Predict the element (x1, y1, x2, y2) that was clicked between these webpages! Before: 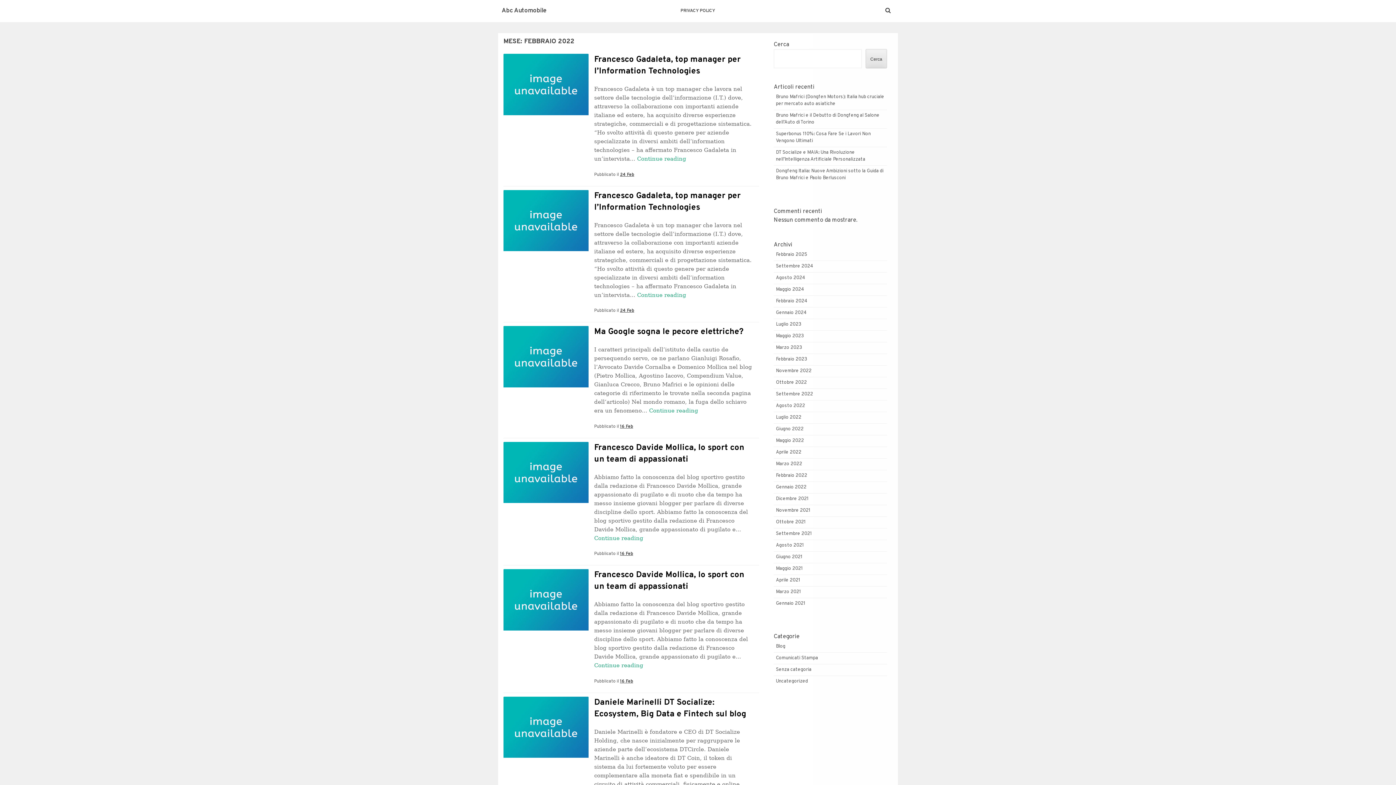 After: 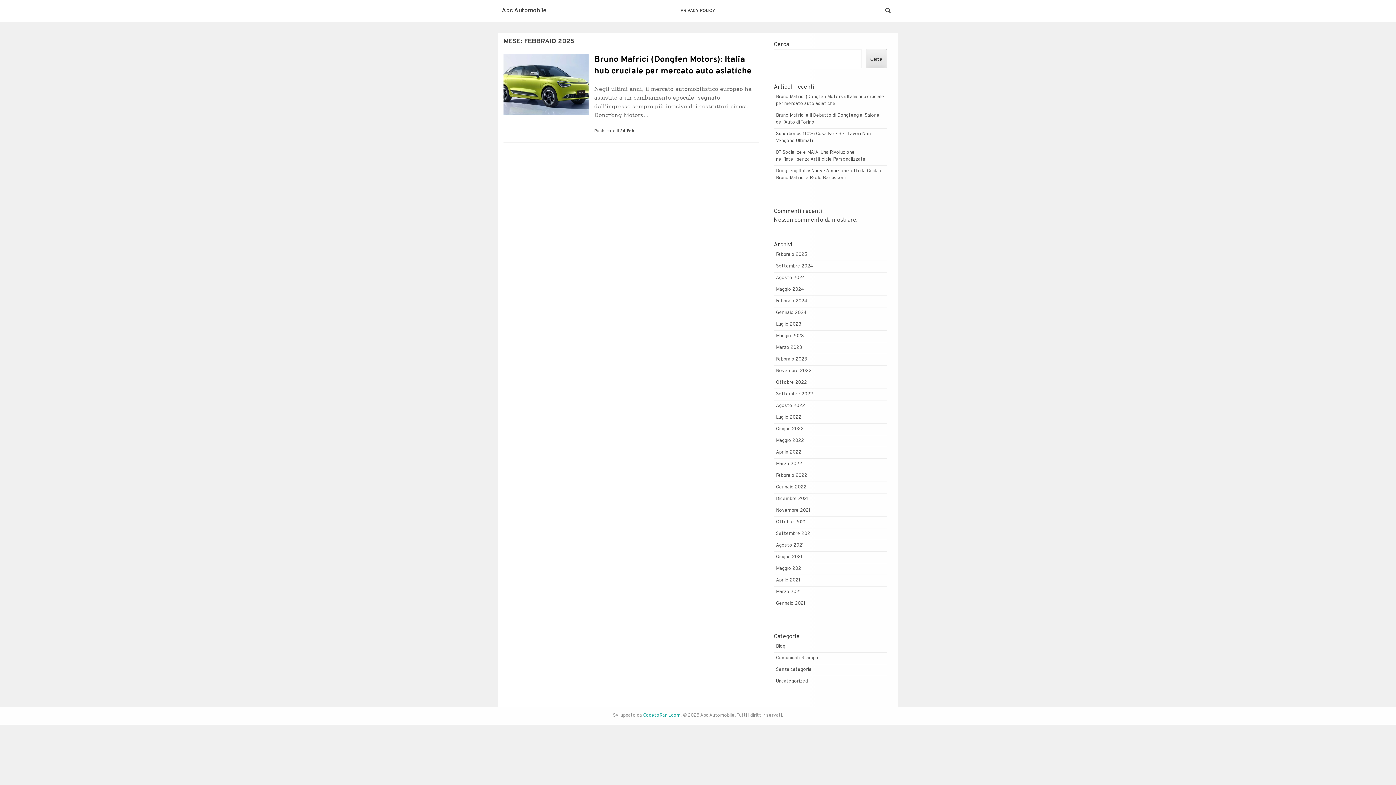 Action: bbox: (776, 251, 807, 257) label: Febbraio 2025